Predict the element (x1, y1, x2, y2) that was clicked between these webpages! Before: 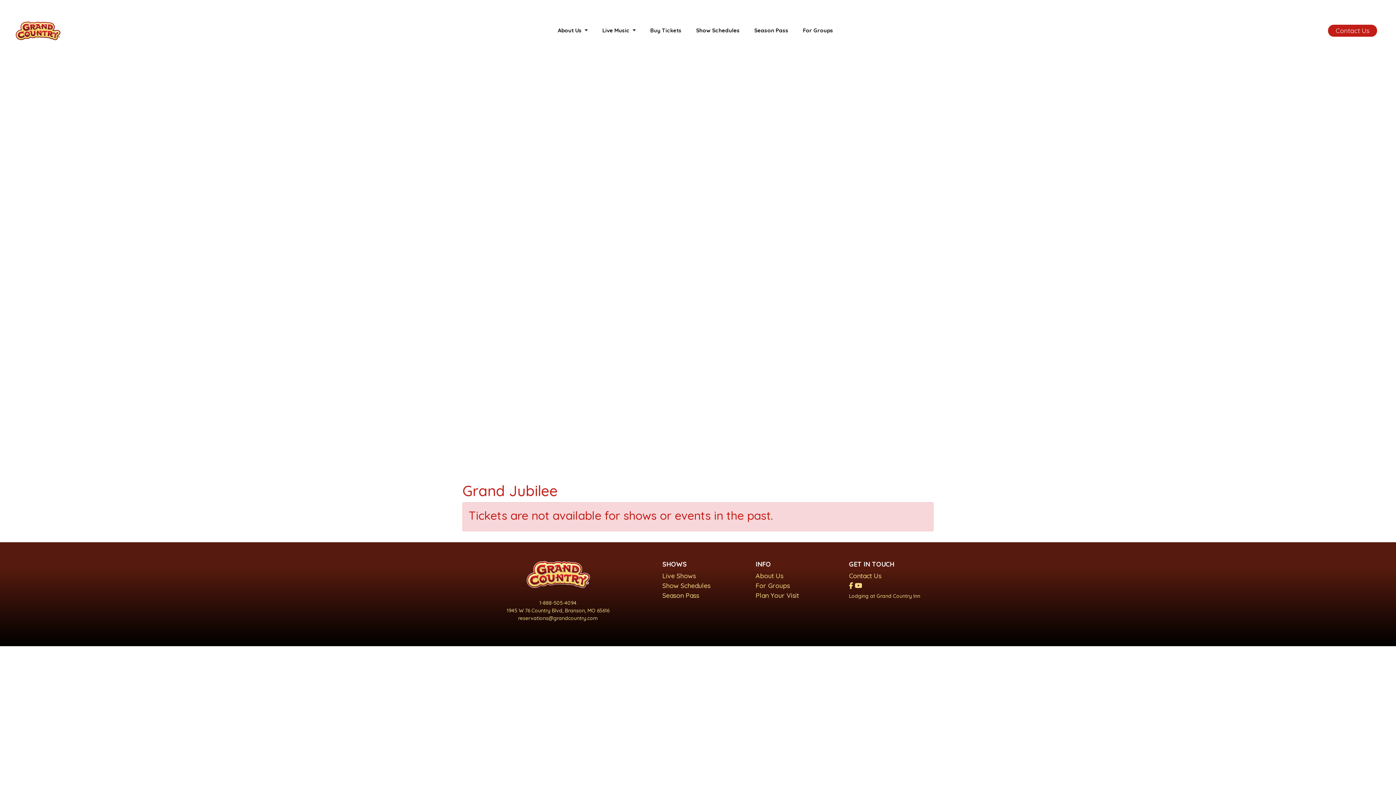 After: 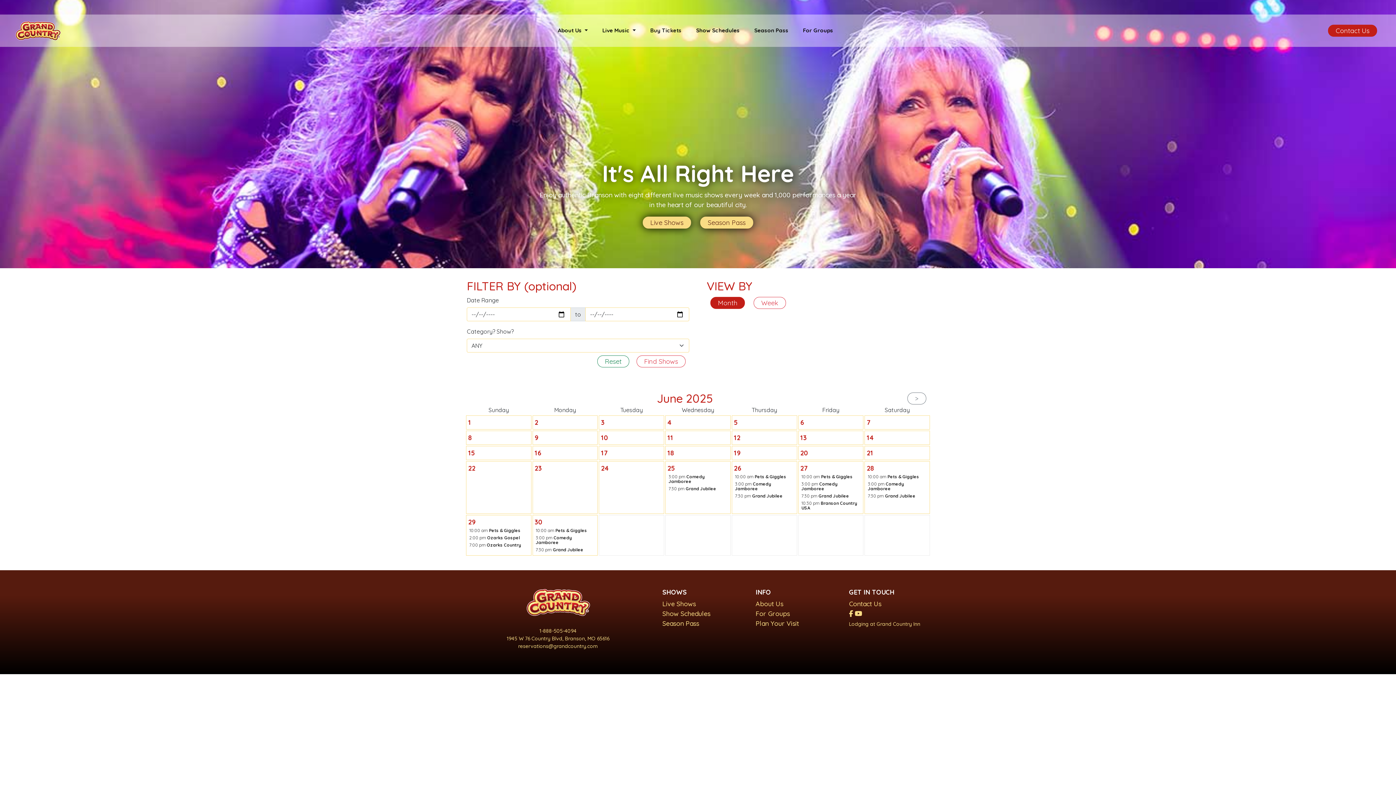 Action: label: Show Schedules bbox: (693, 21, 742, 40)